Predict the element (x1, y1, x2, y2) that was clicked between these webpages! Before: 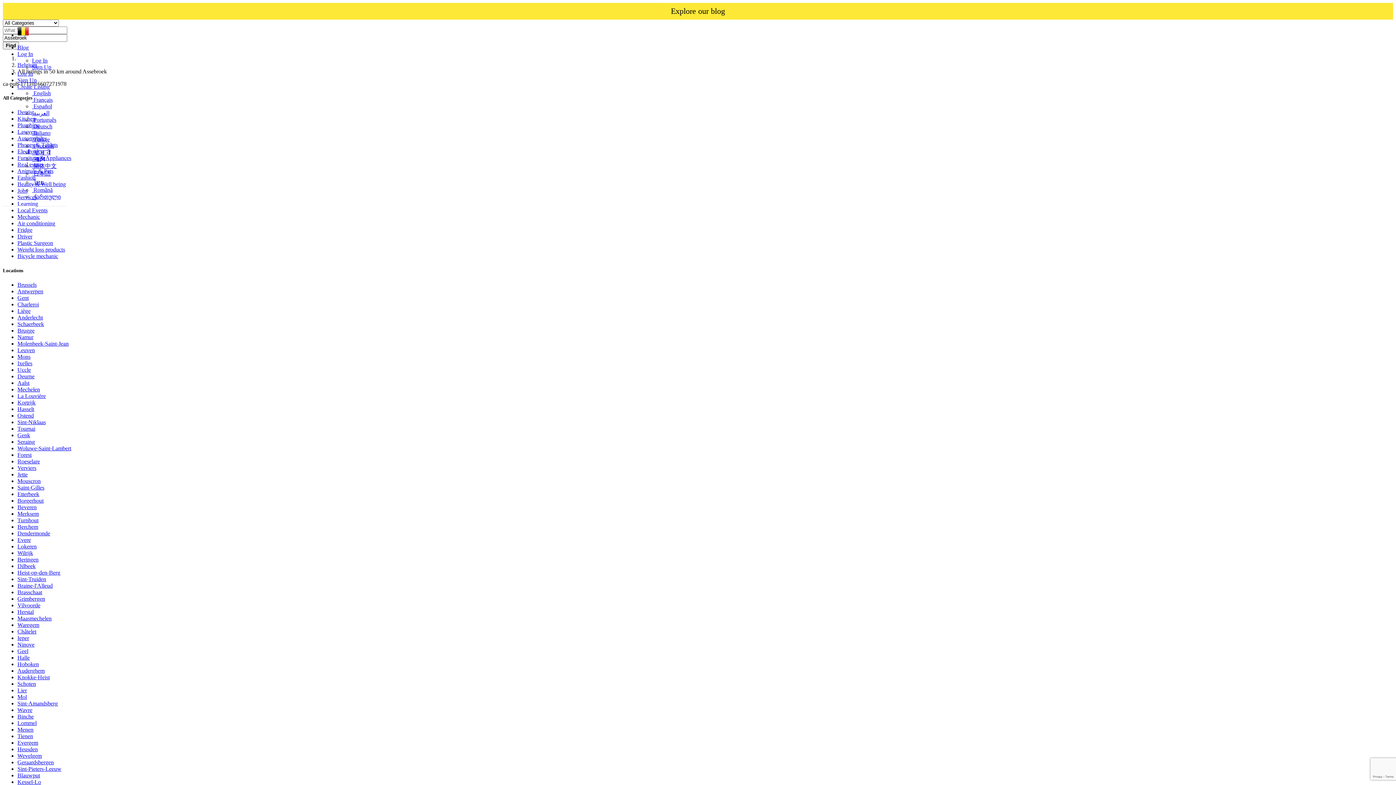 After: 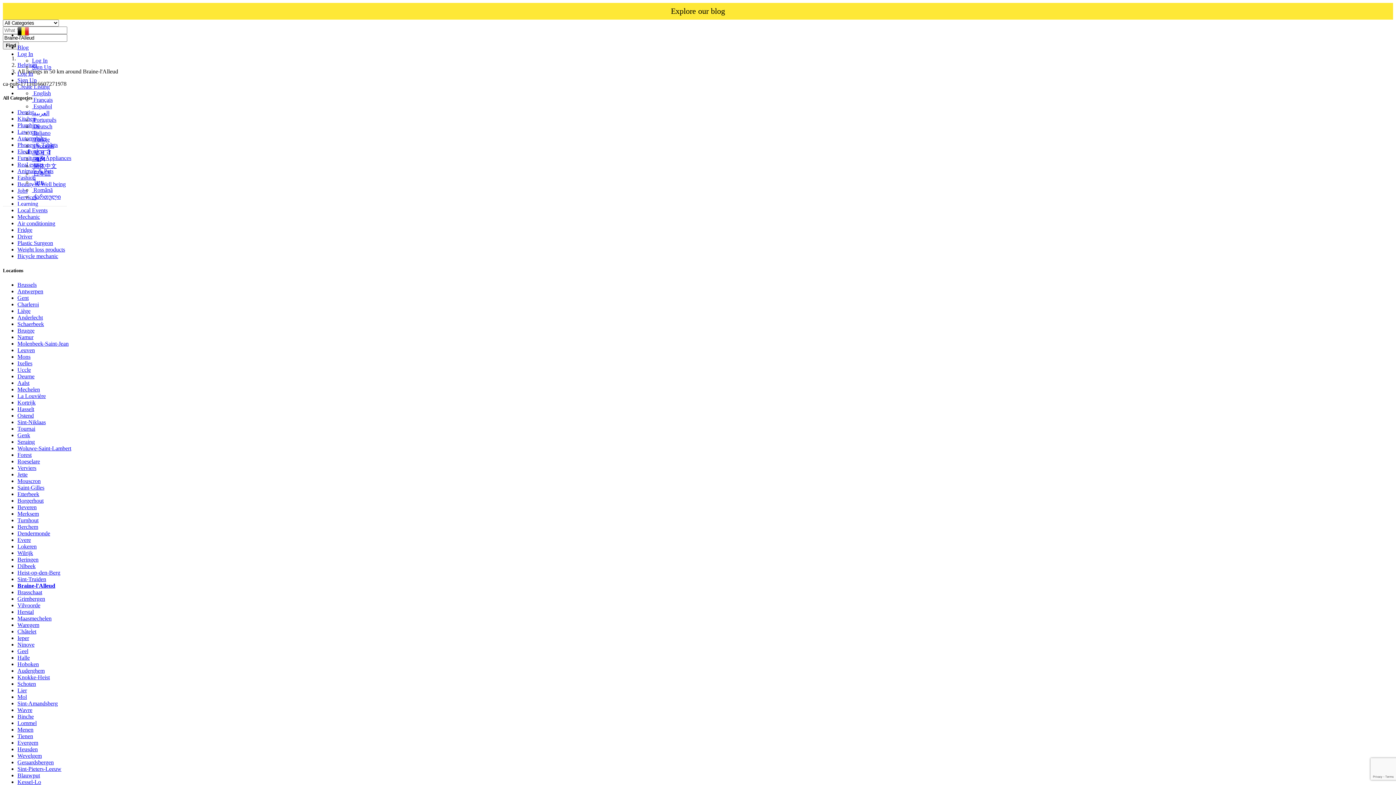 Action: bbox: (17, 582, 52, 588) label: Braine-l'Alleud